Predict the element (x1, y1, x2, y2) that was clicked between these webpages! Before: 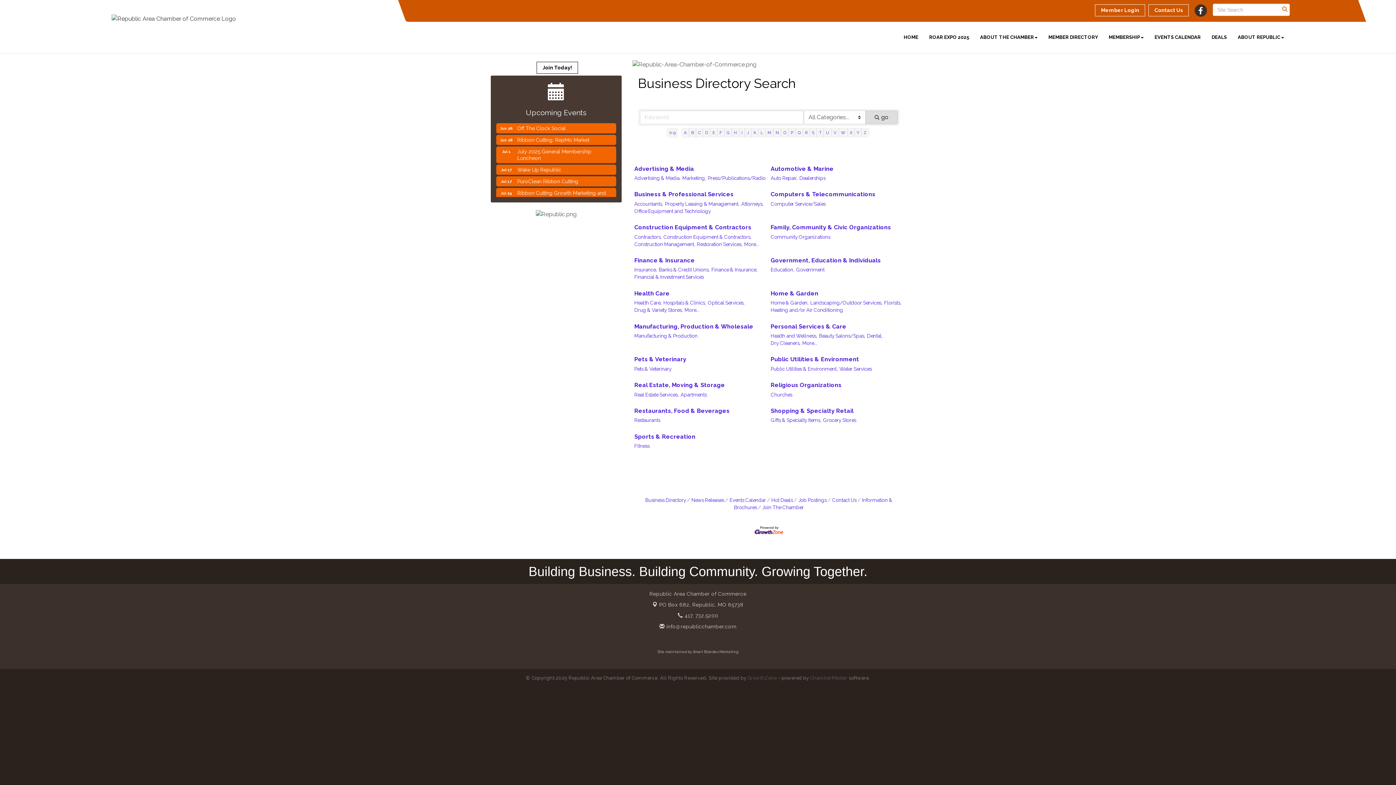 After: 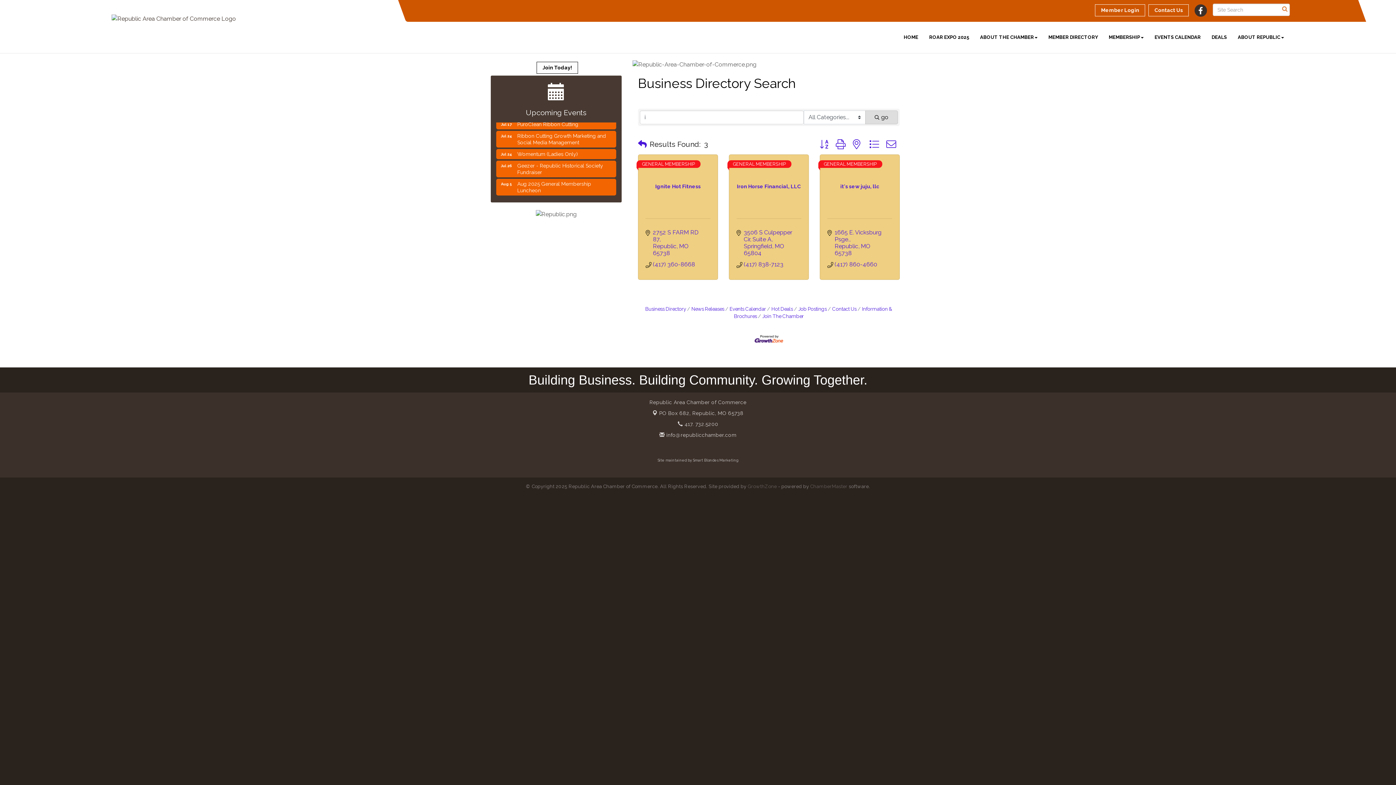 Action: label: I bbox: (739, 127, 745, 137)